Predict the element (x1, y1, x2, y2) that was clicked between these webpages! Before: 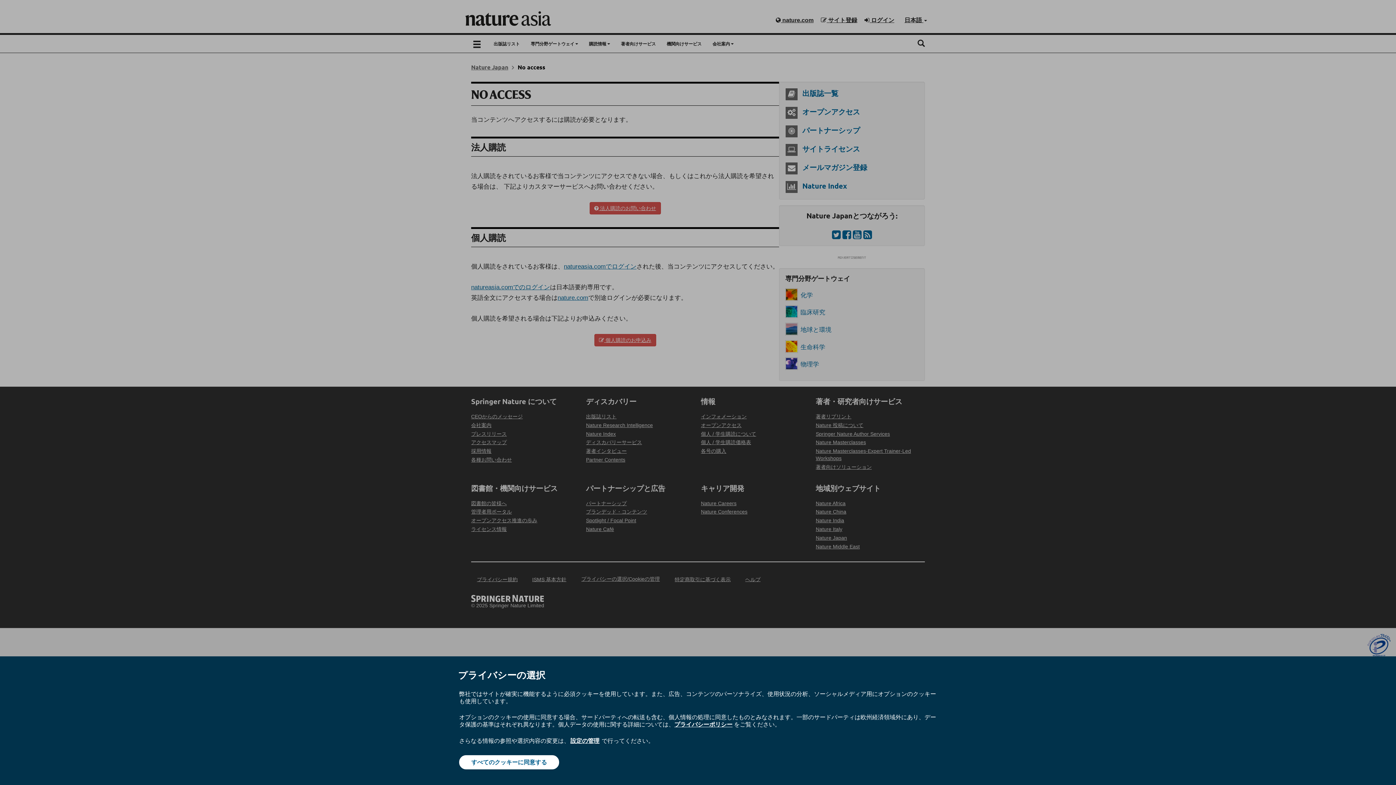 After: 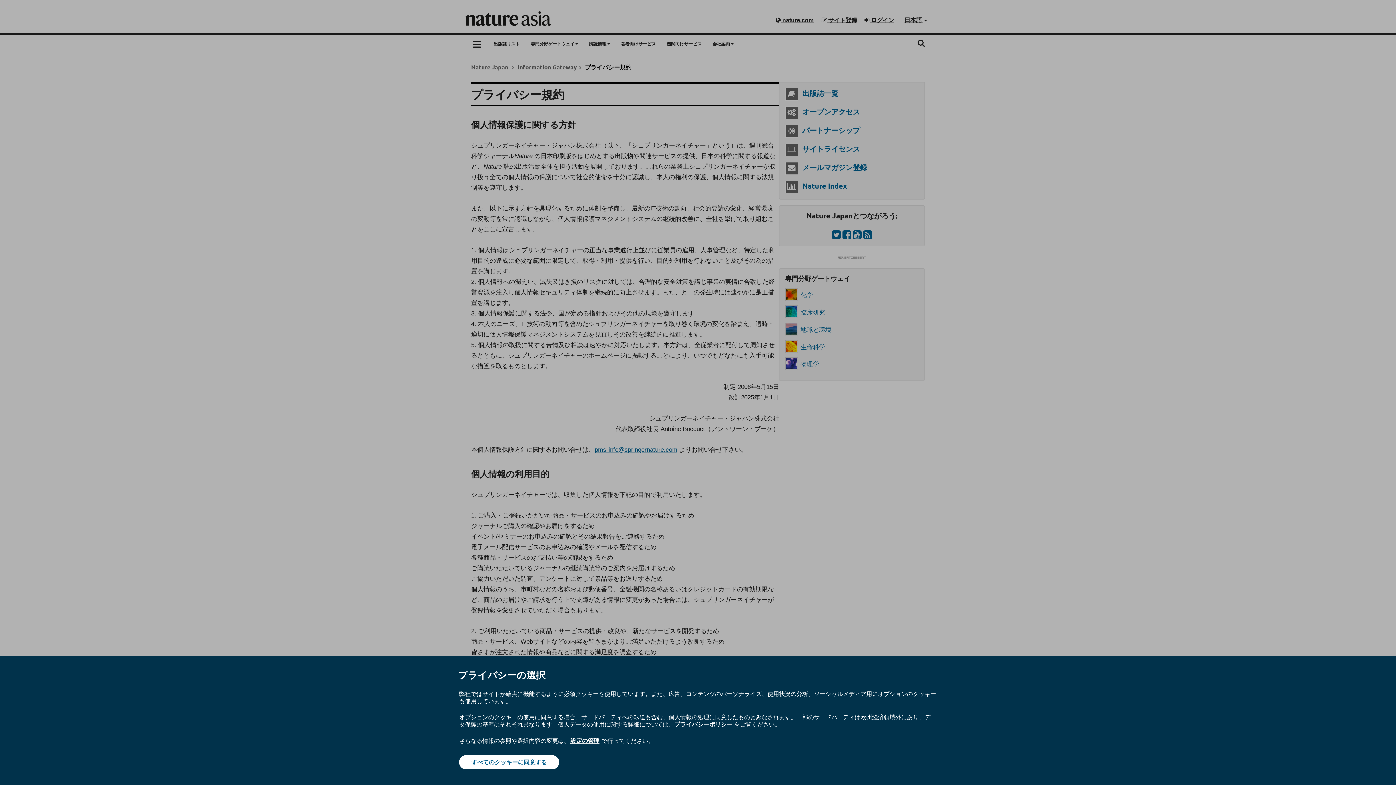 Action: bbox: (674, 720, 732, 728) label: プライバシーポリシー